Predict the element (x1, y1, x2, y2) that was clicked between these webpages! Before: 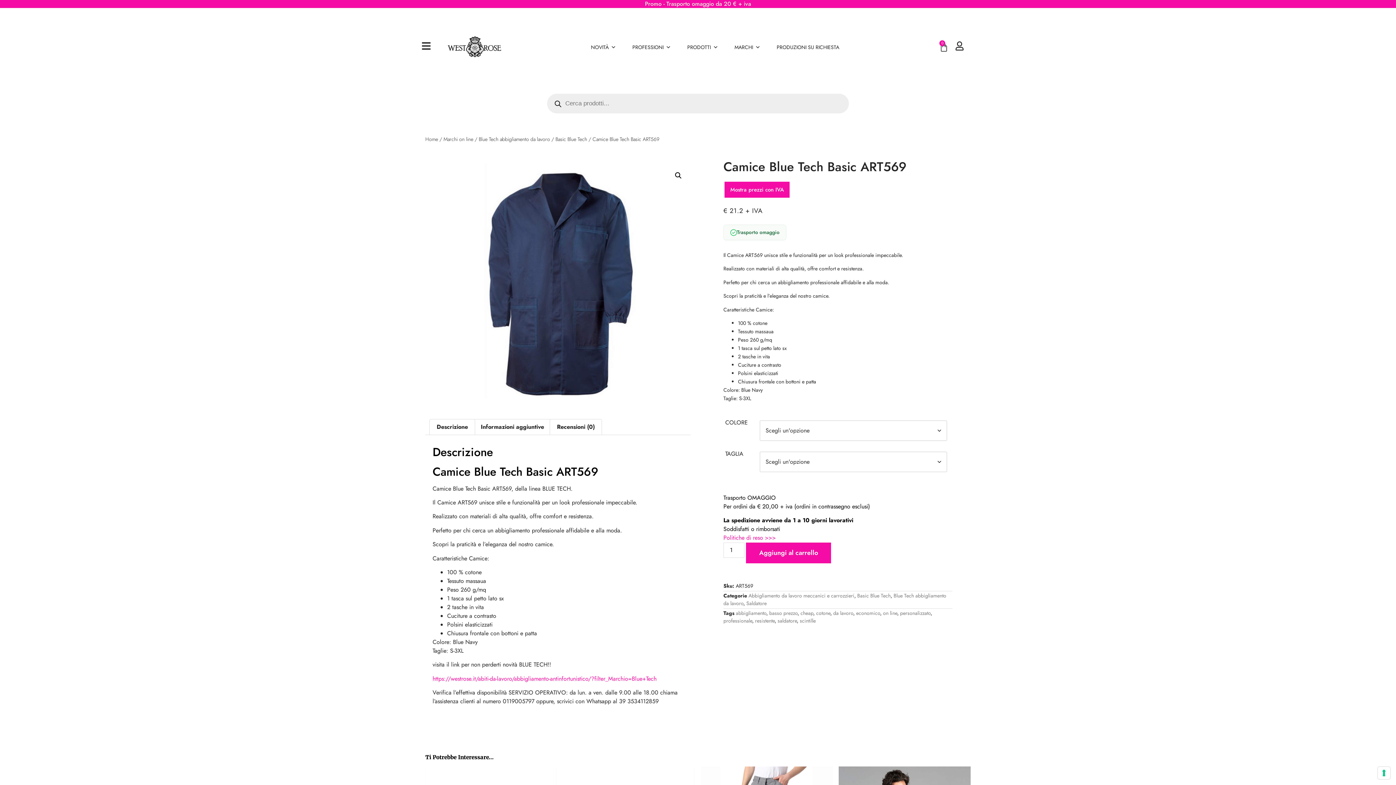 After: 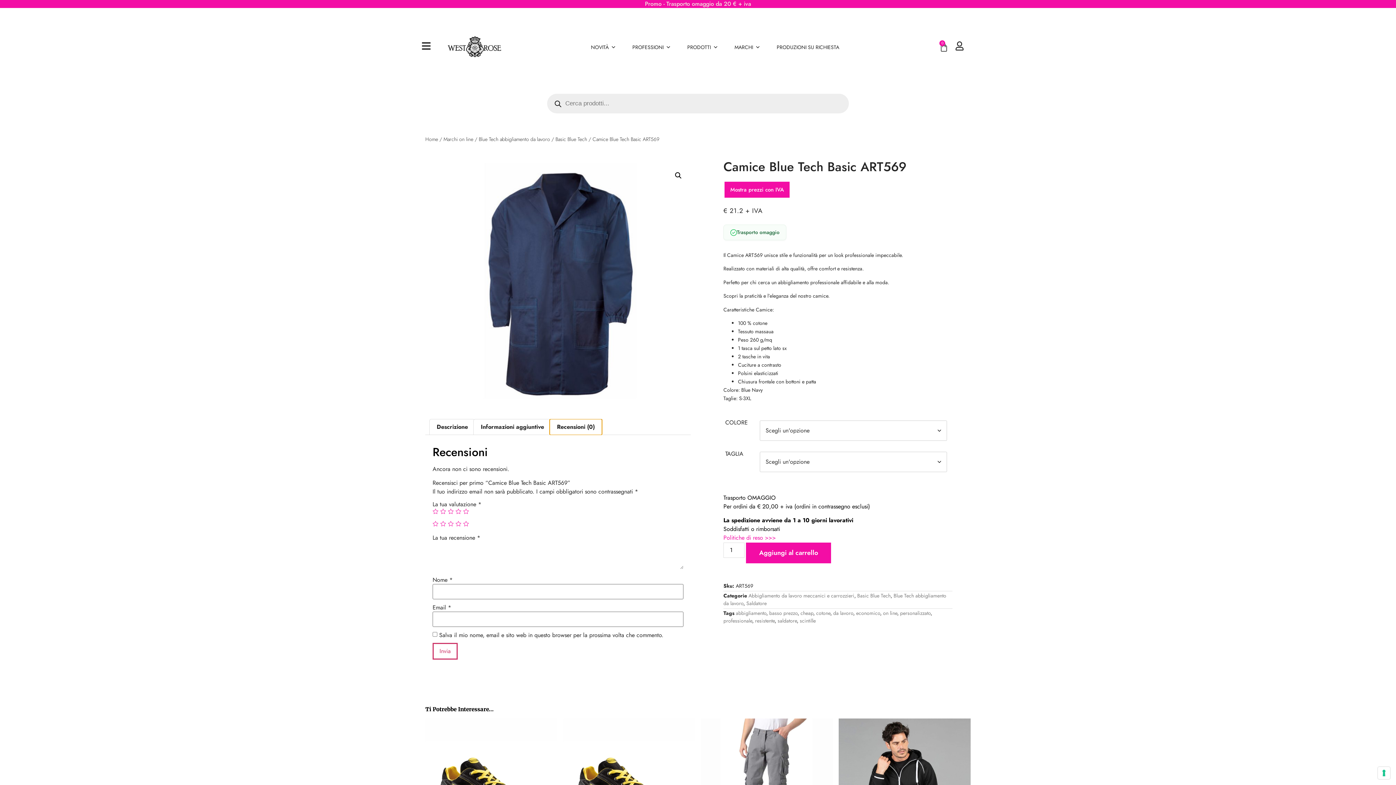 Action: label: Recensioni (0) bbox: (550, 419, 601, 434)